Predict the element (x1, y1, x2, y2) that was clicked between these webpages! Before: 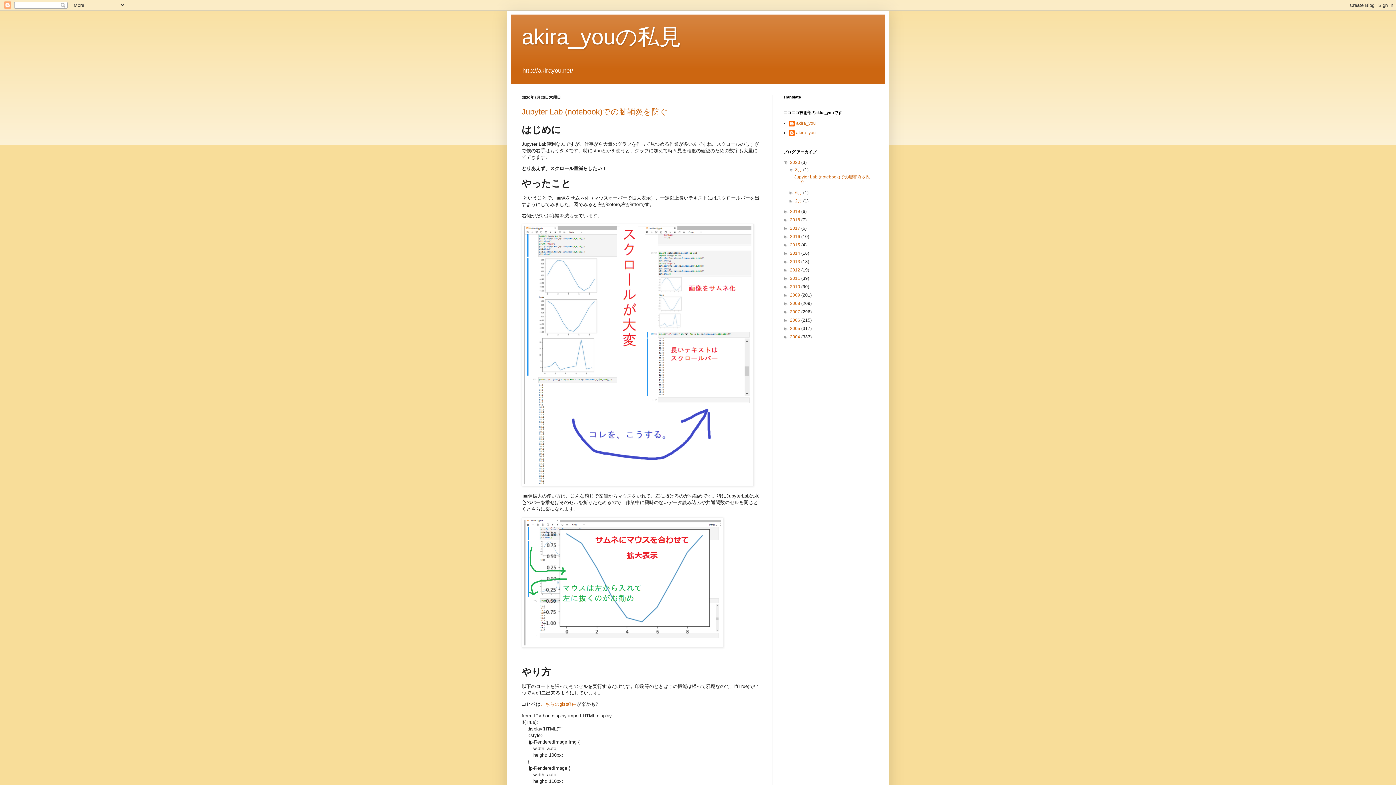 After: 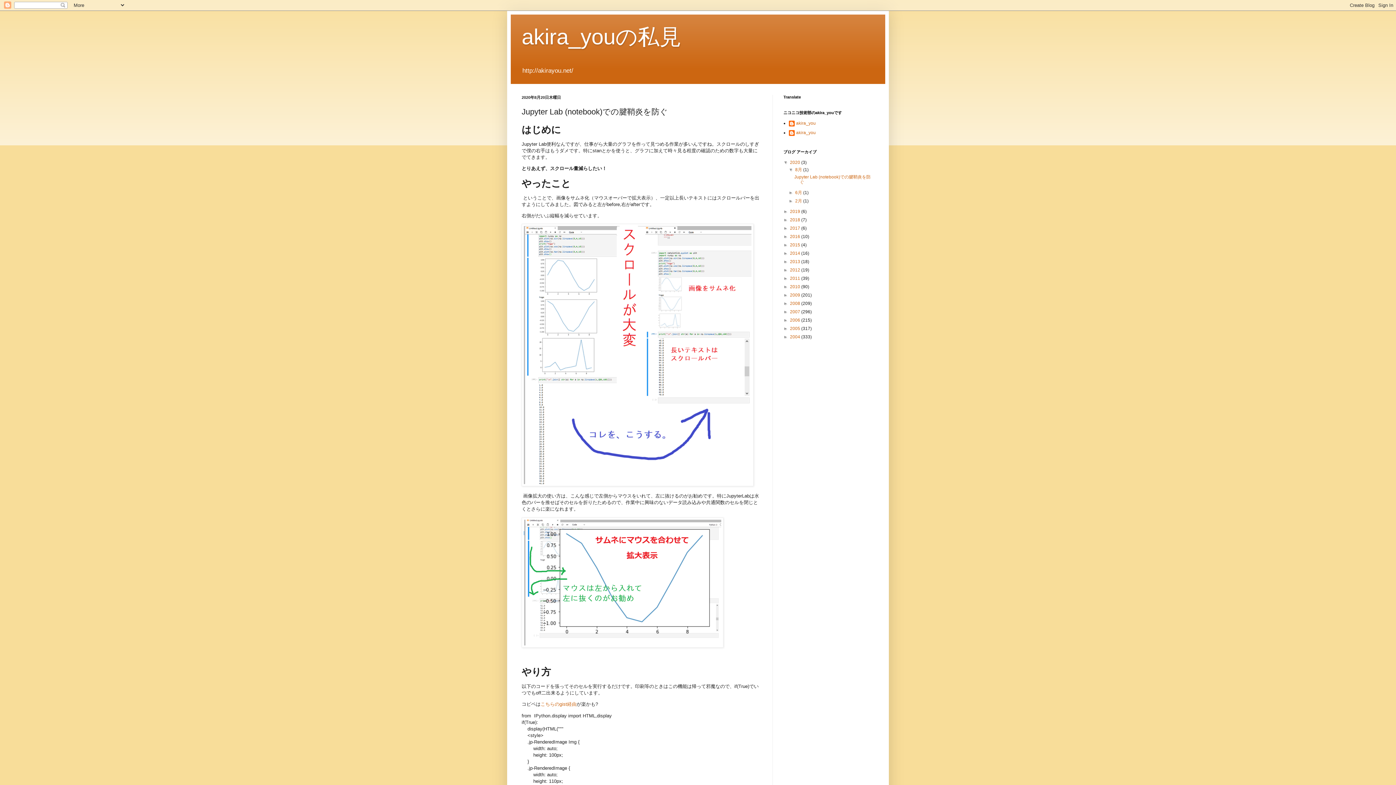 Action: label: Jupyter Lab (notebook)での腱鞘炎を防ぐ bbox: (521, 107, 668, 116)